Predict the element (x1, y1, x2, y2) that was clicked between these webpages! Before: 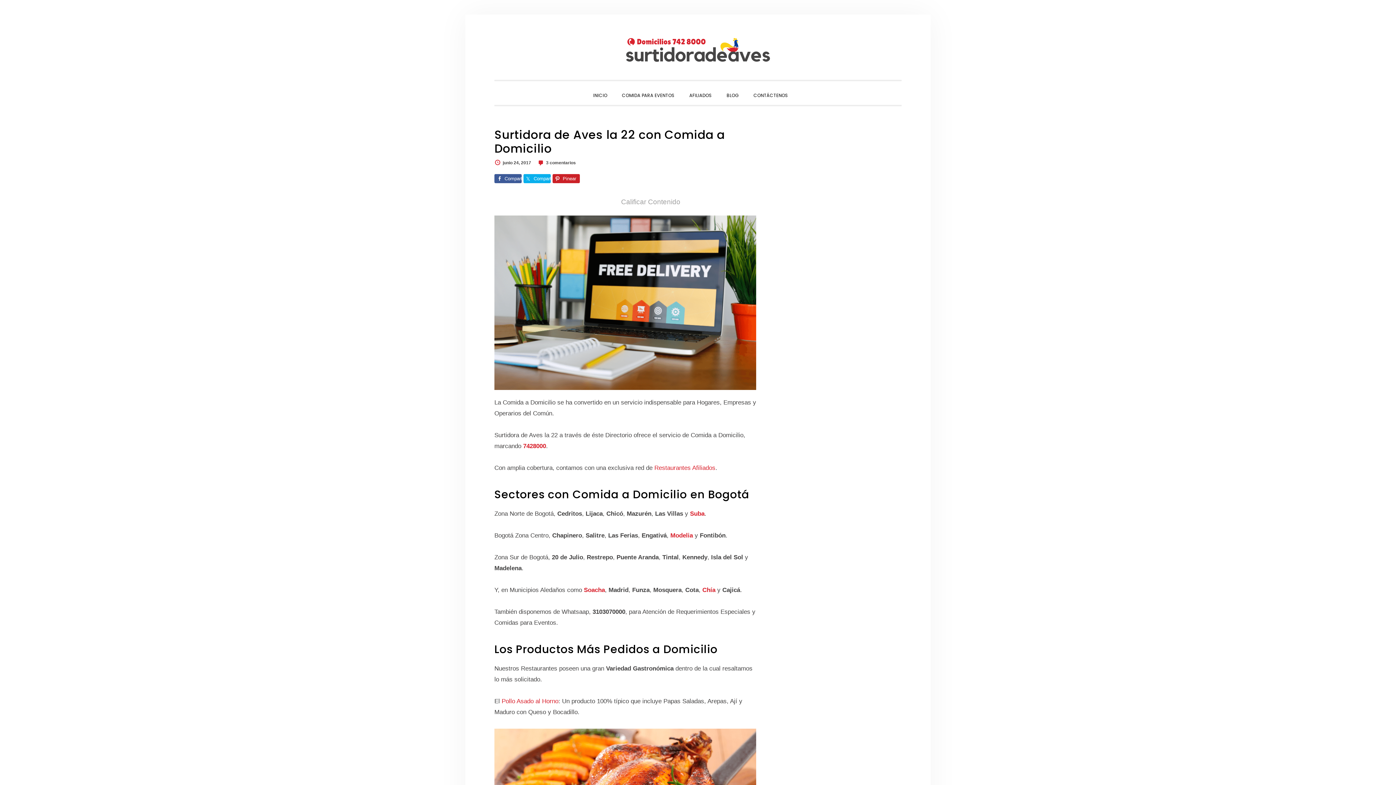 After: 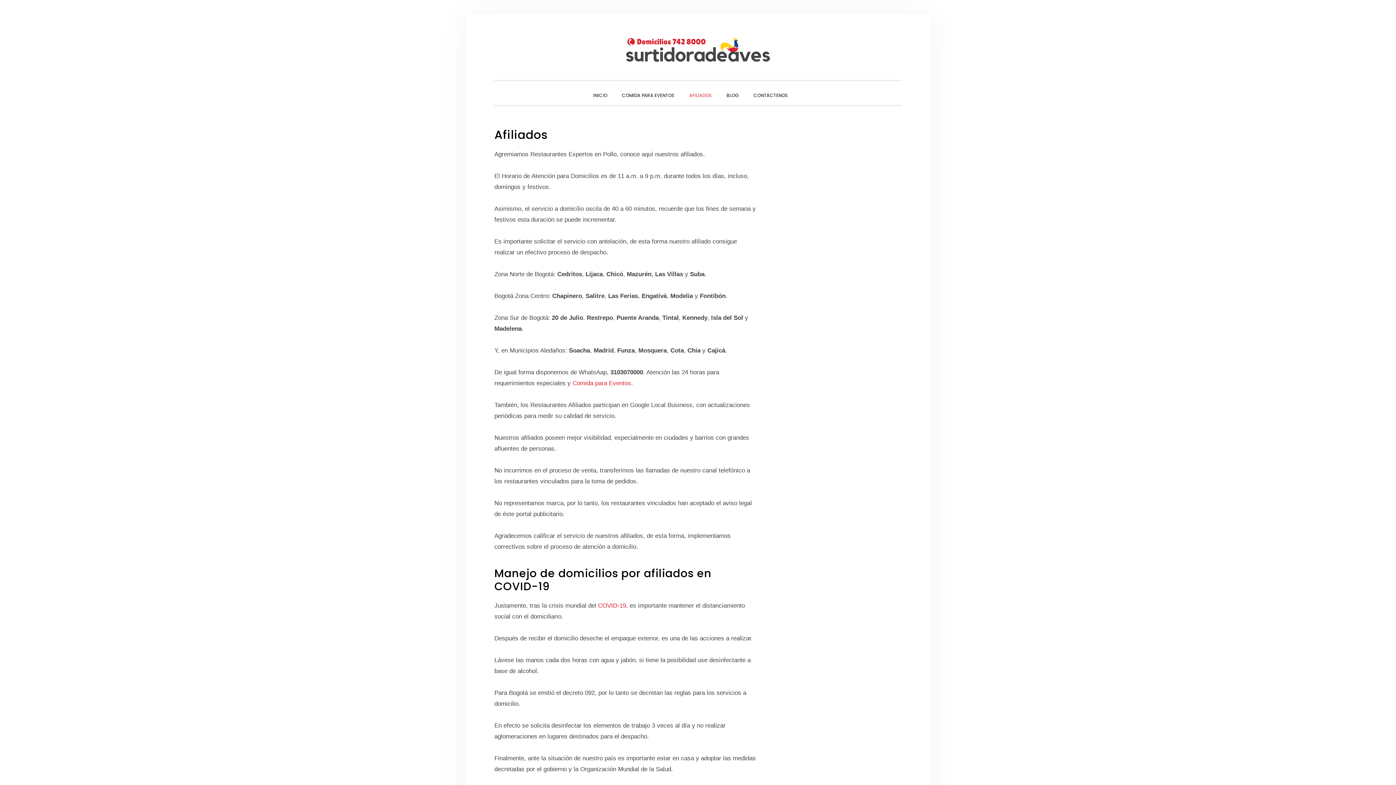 Action: label: AFILIADOS bbox: (682, 84, 719, 105)